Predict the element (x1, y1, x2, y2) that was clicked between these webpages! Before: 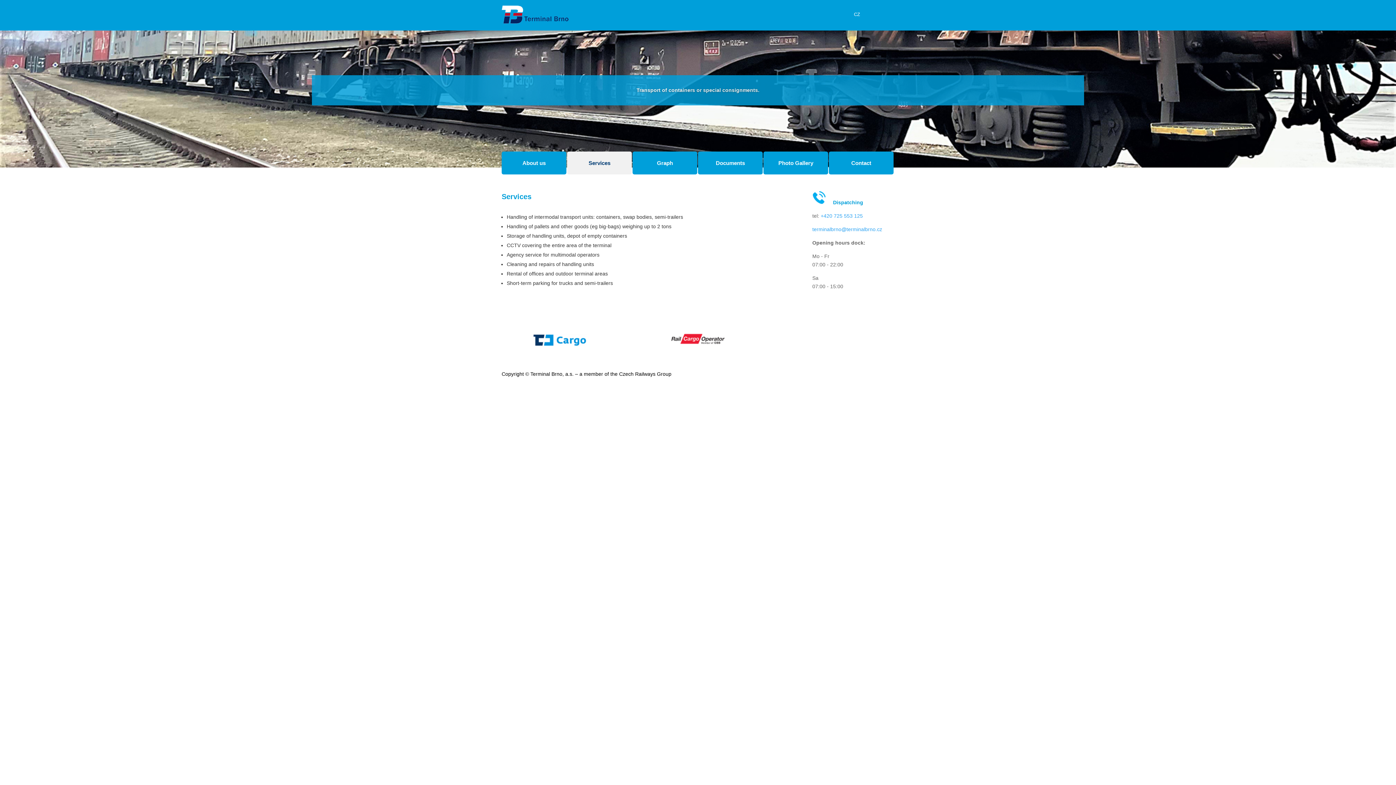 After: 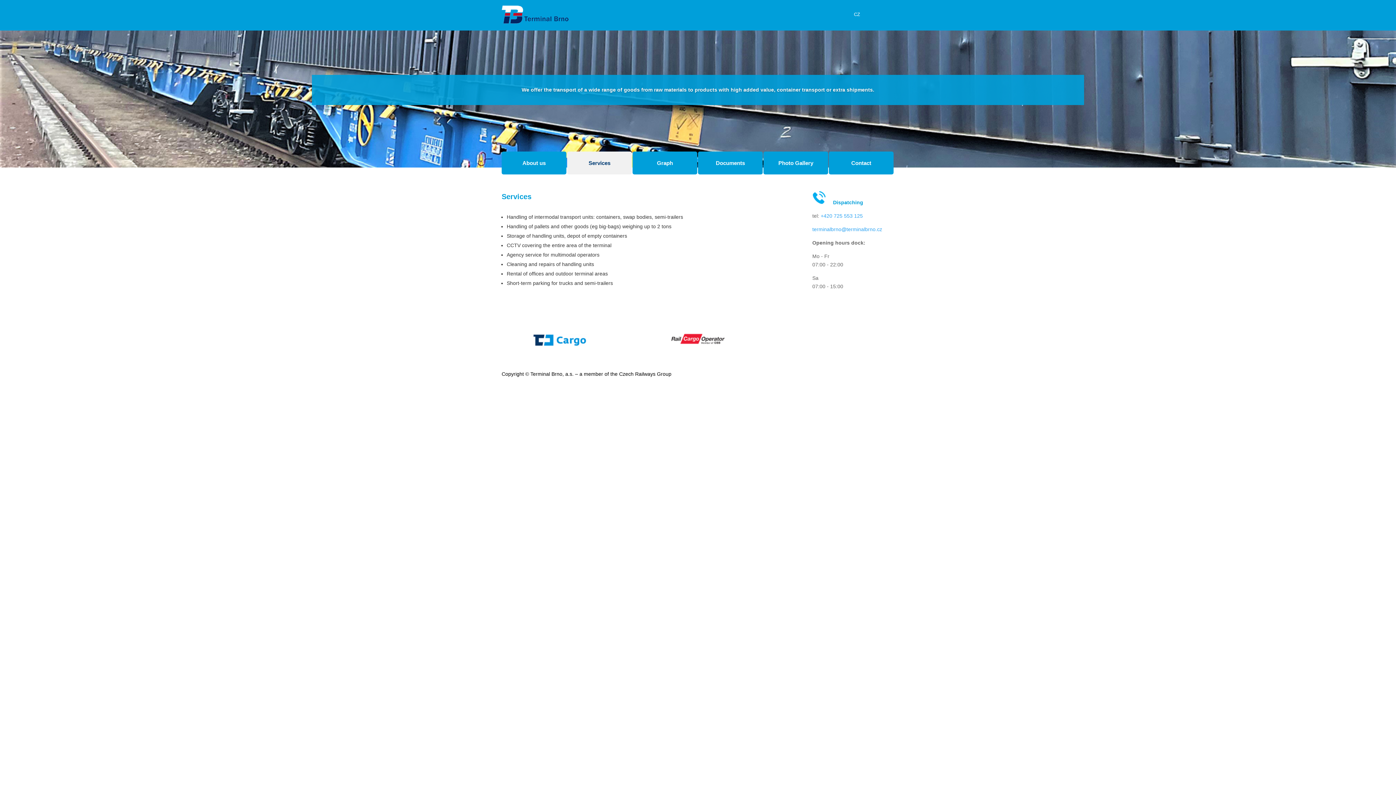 Action: bbox: (532, 341, 587, 347)